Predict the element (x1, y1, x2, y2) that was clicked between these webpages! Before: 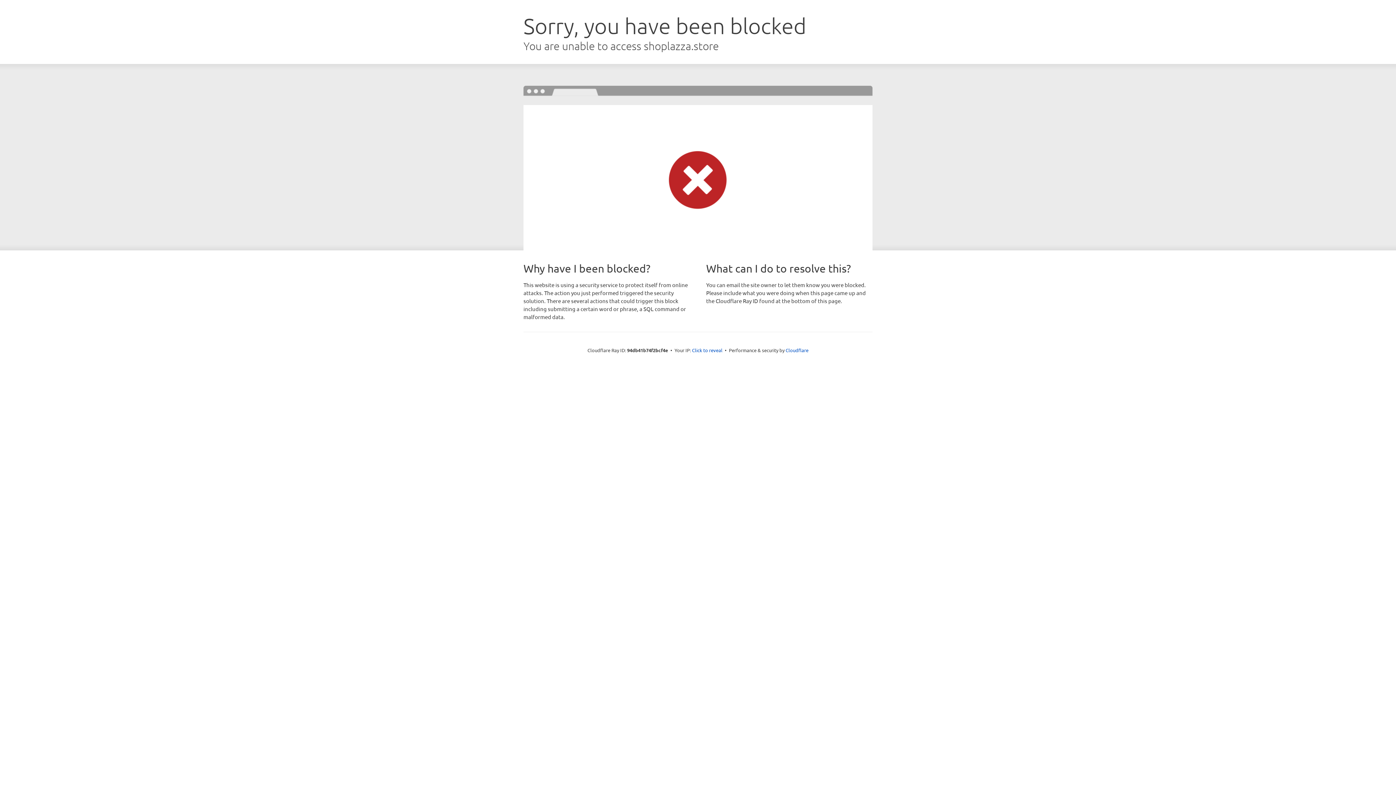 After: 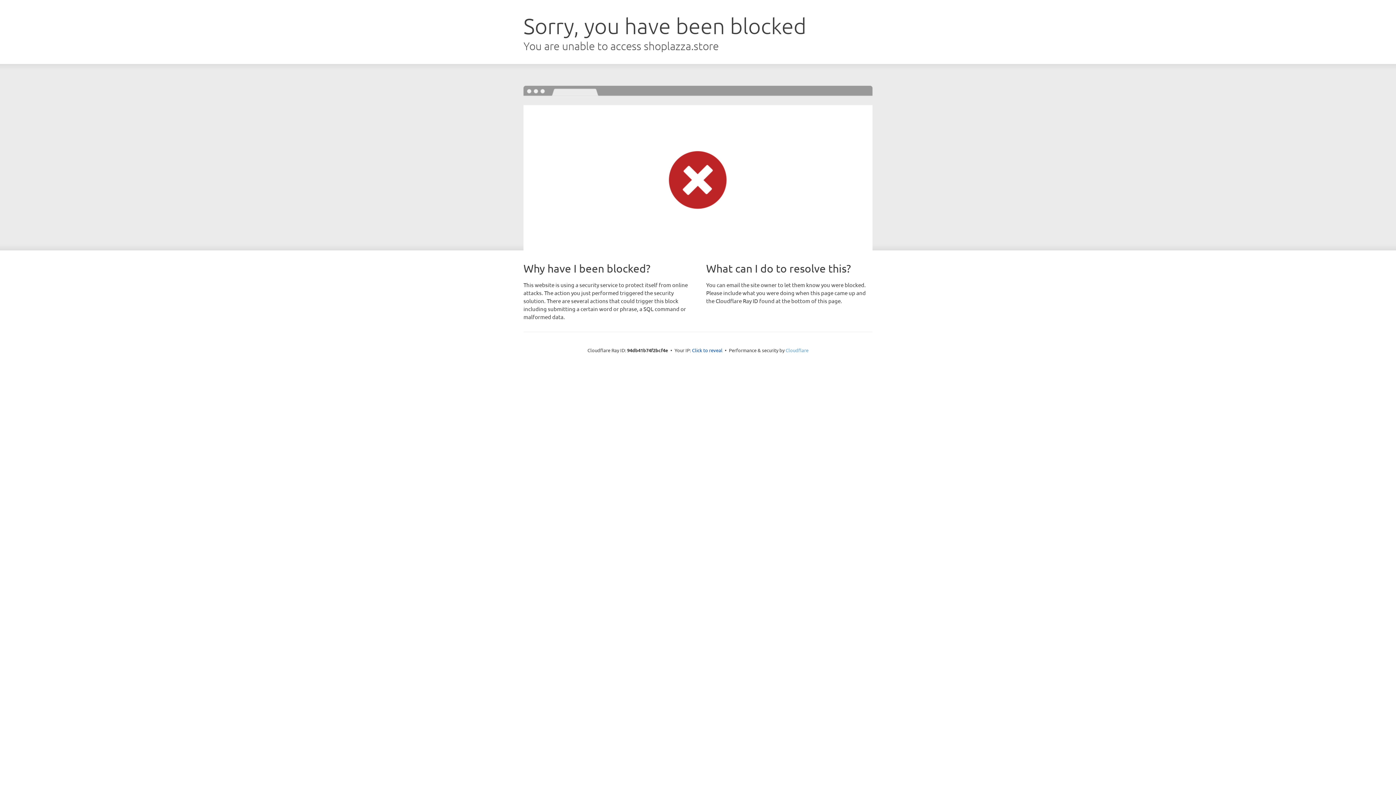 Action: bbox: (785, 347, 808, 353) label: Cloudflare